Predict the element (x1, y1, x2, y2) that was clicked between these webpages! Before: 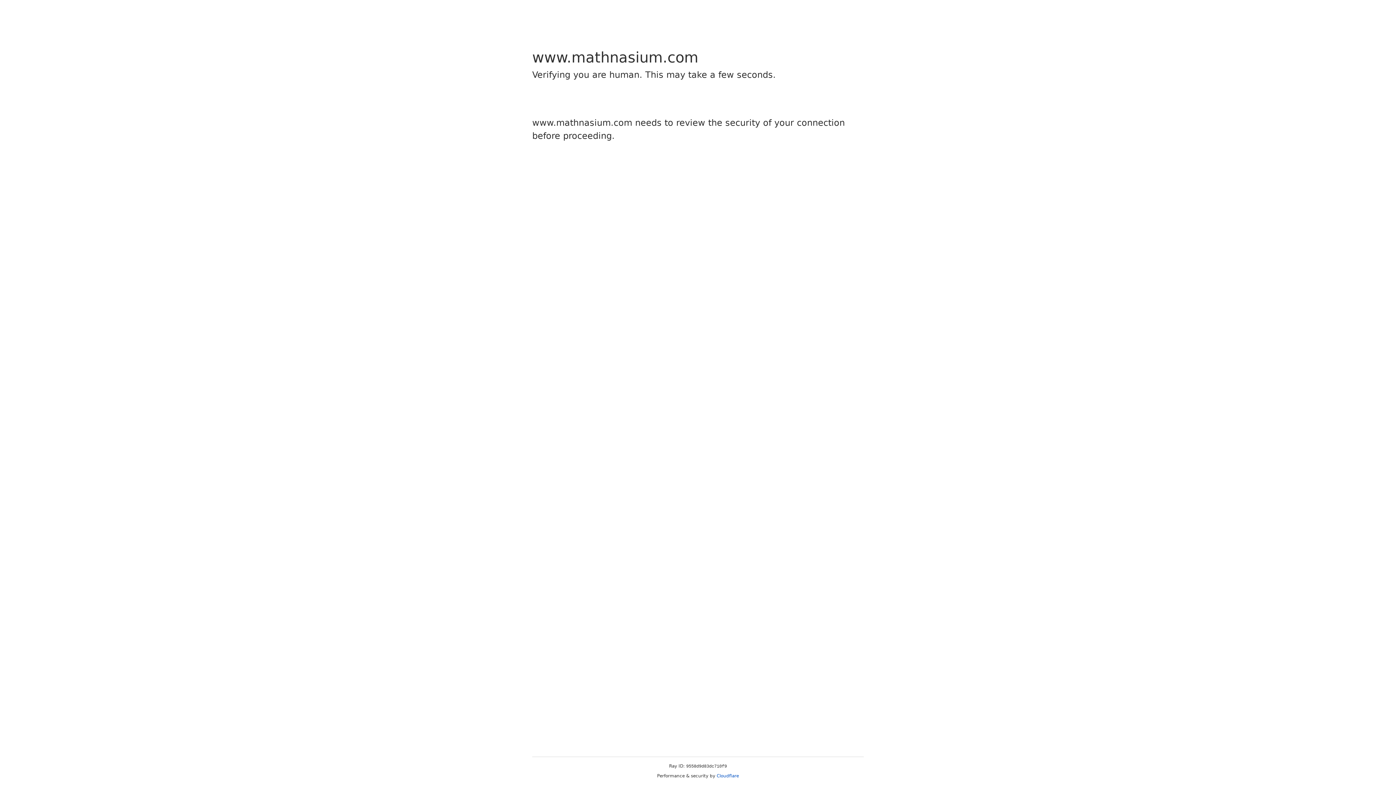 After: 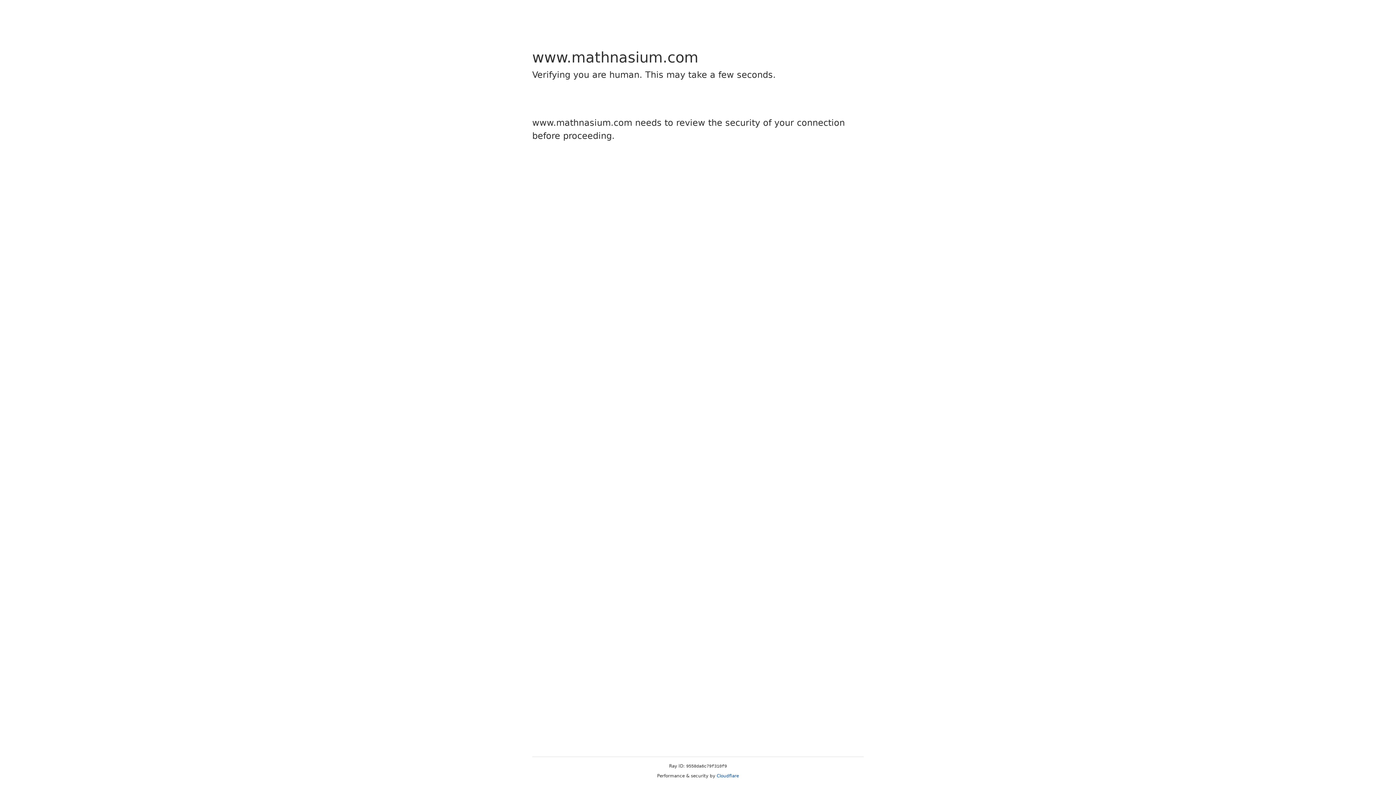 Action: label: Cloudflare bbox: (716, 773, 739, 778)